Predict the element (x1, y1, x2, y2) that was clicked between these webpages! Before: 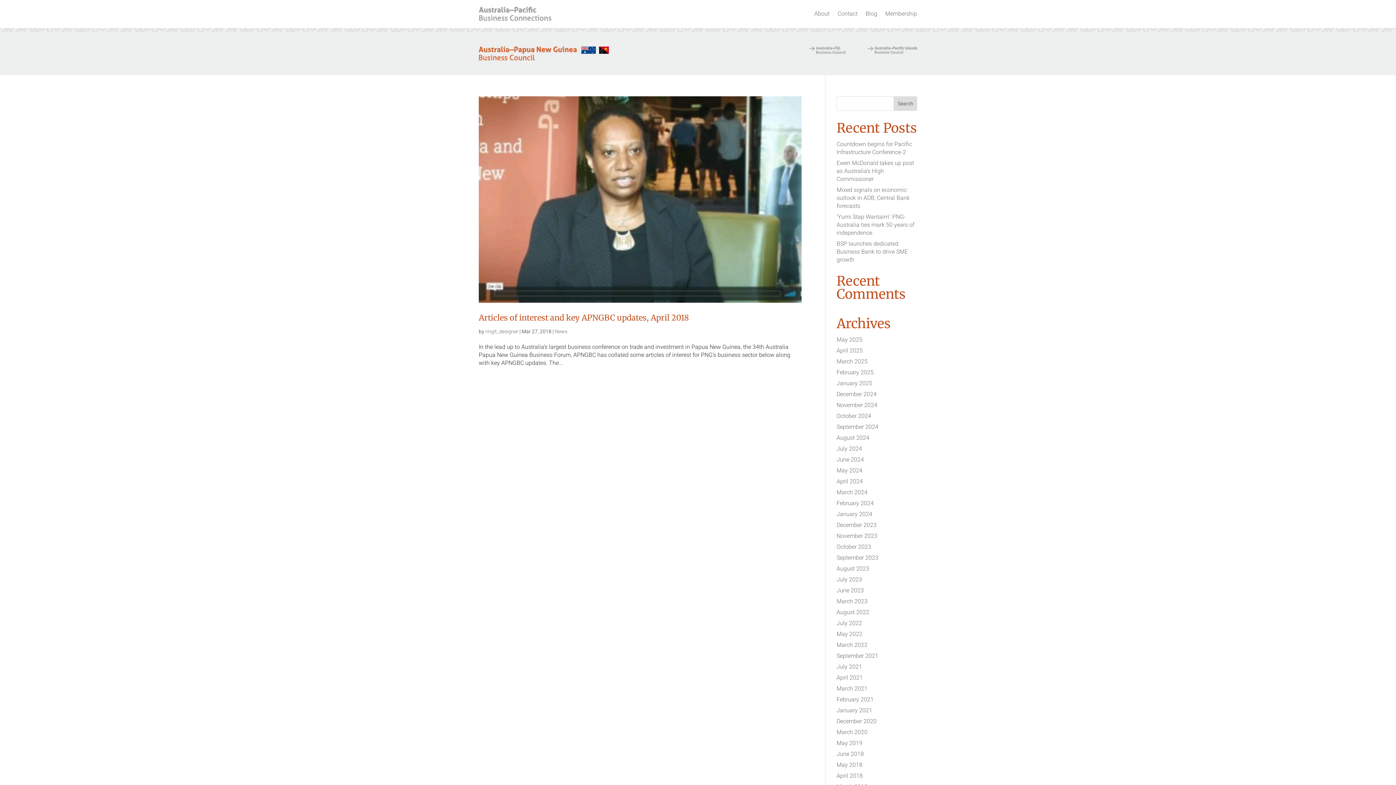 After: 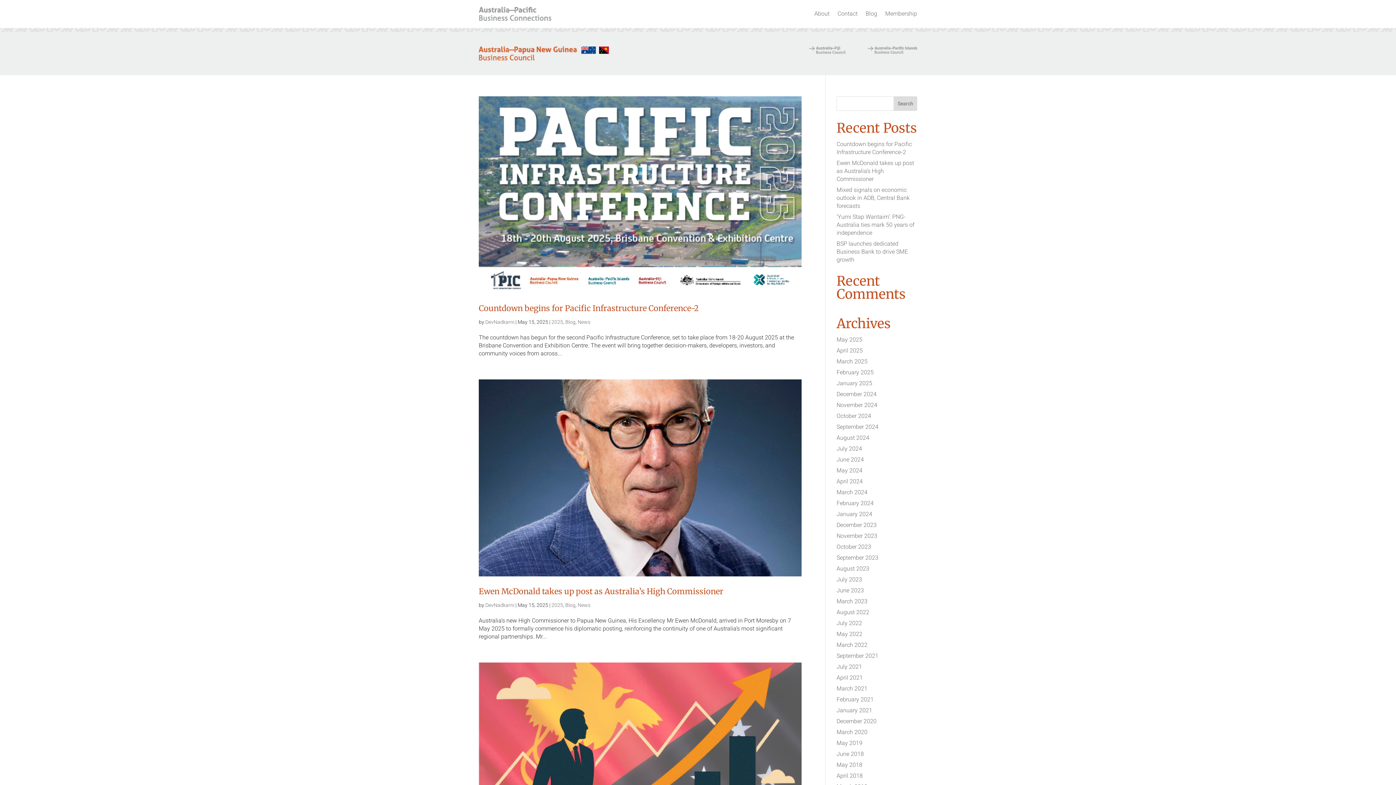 Action: label: May 2025 bbox: (836, 336, 862, 343)